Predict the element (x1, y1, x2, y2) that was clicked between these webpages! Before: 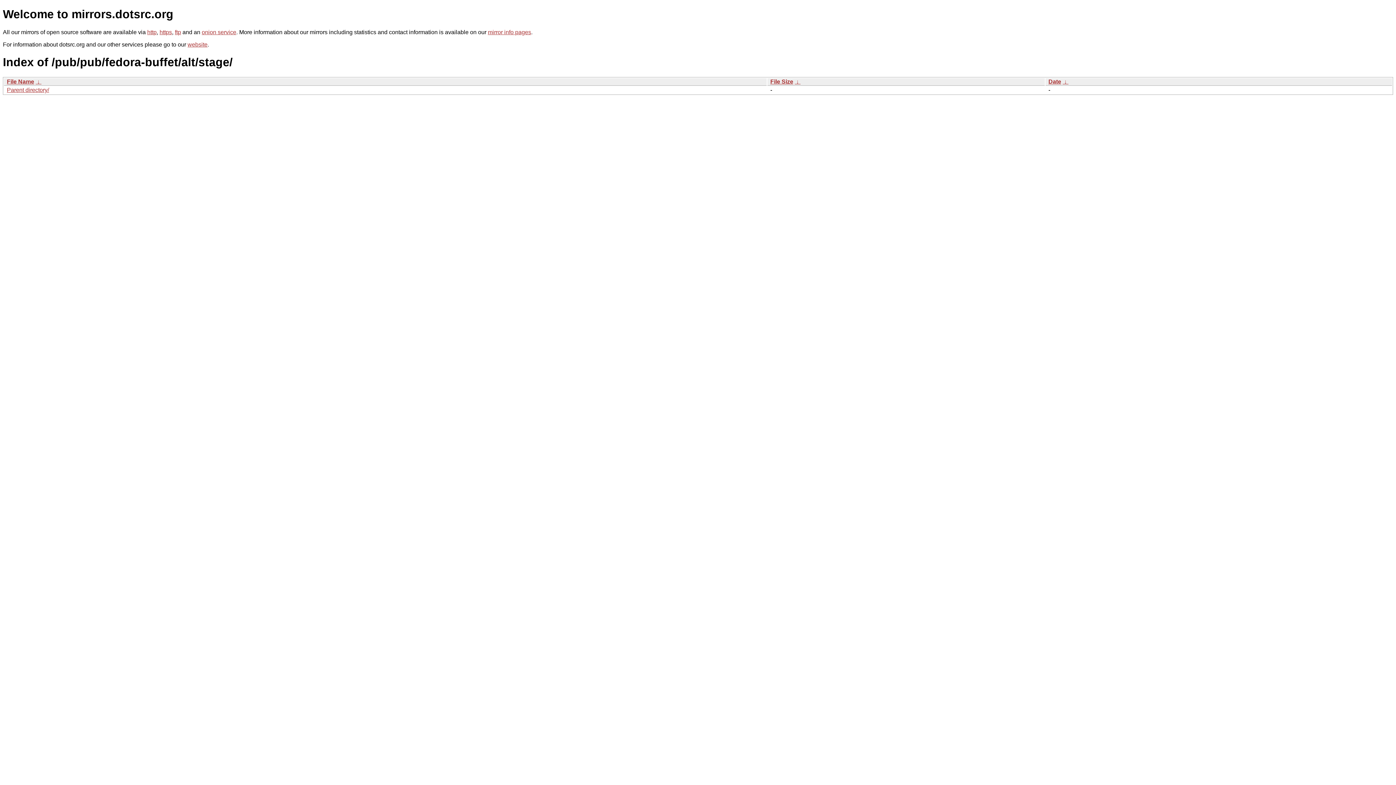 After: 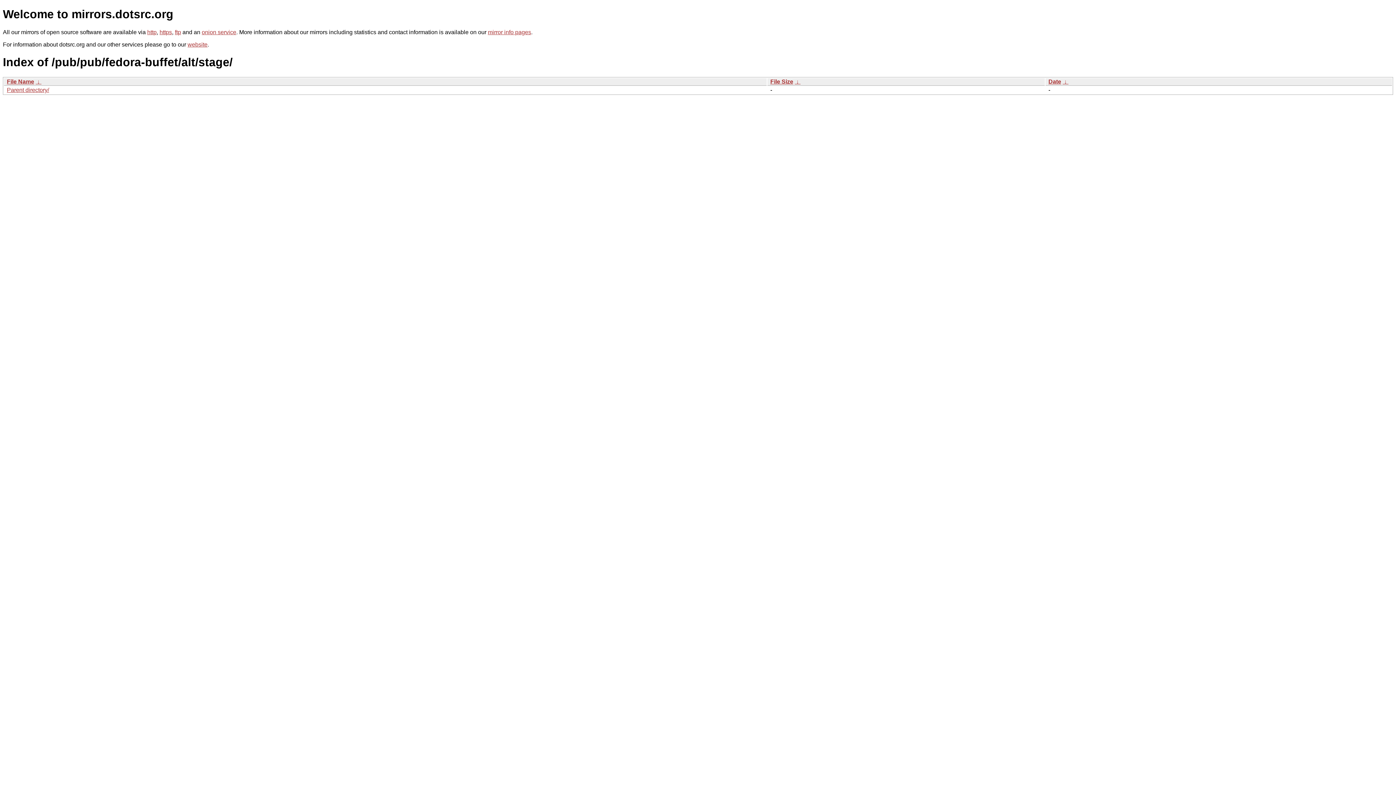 Action: label:  ↓  bbox: (1062, 78, 1068, 84)